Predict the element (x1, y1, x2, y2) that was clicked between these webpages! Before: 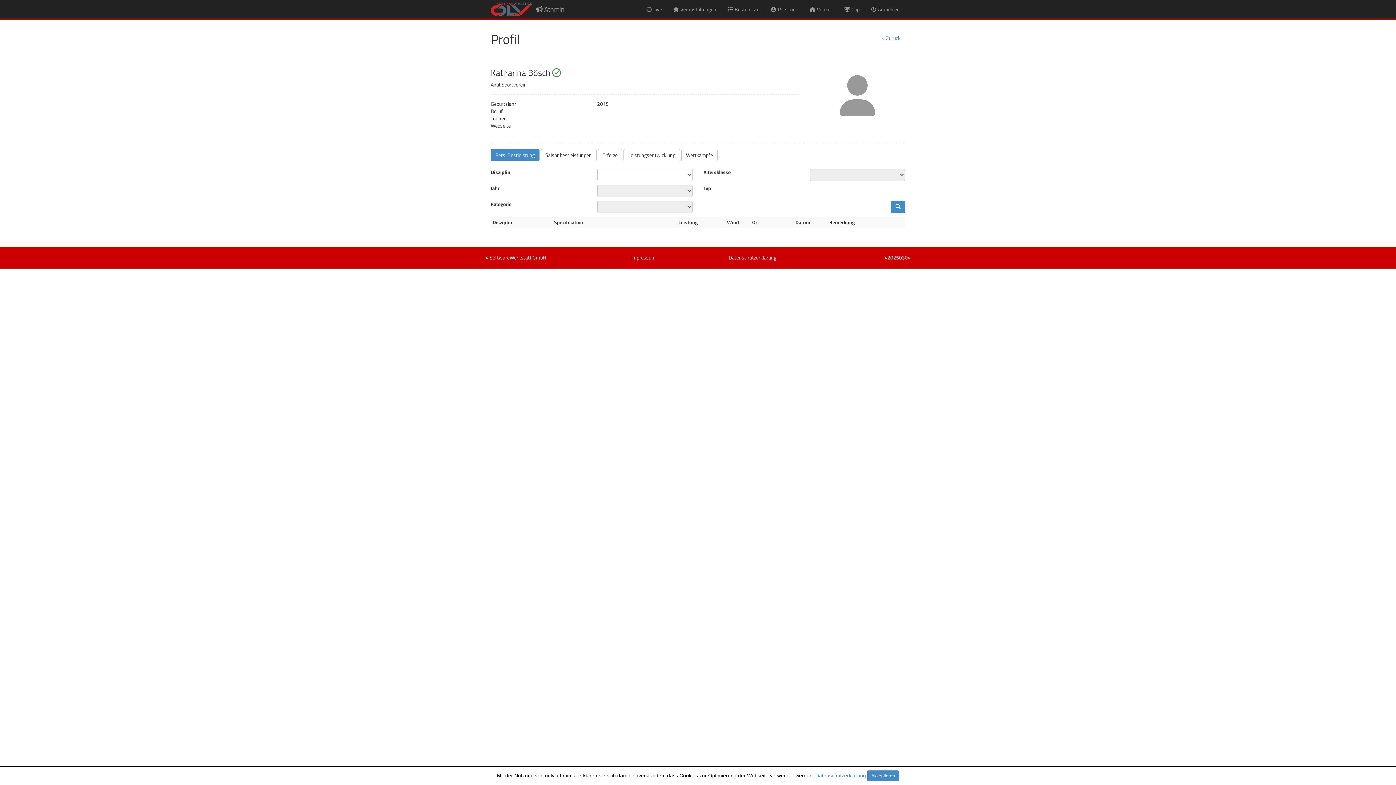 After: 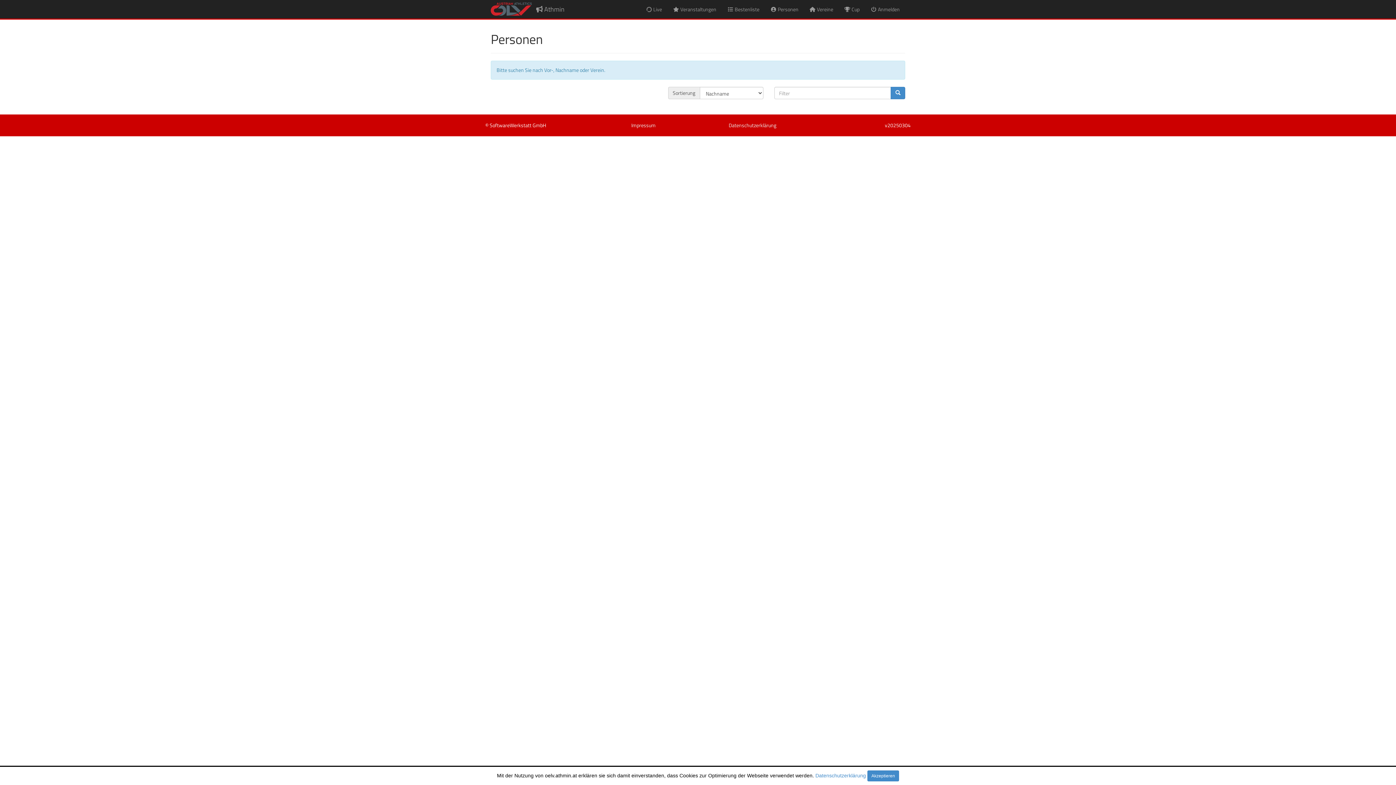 Action: bbox: (877, 32, 905, 44) label: < Zurück